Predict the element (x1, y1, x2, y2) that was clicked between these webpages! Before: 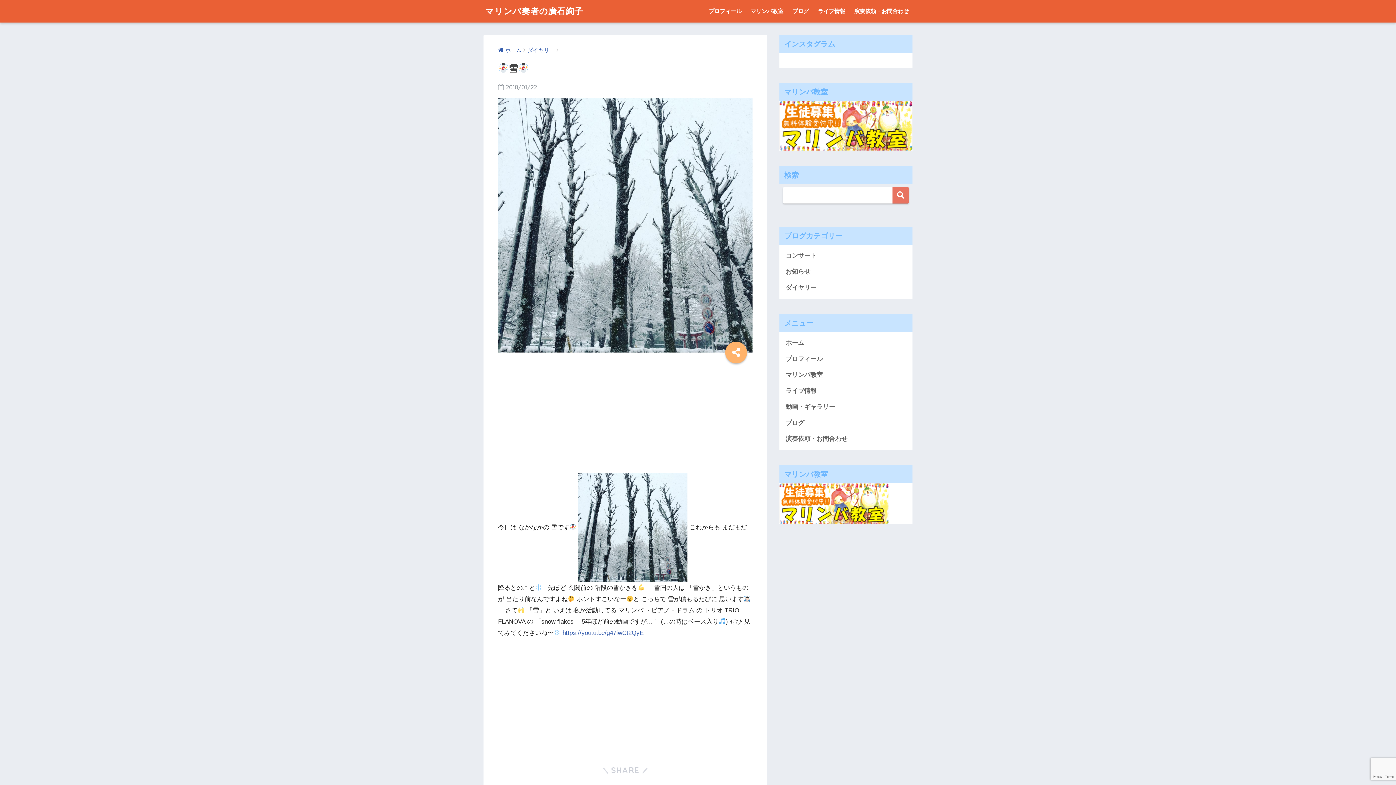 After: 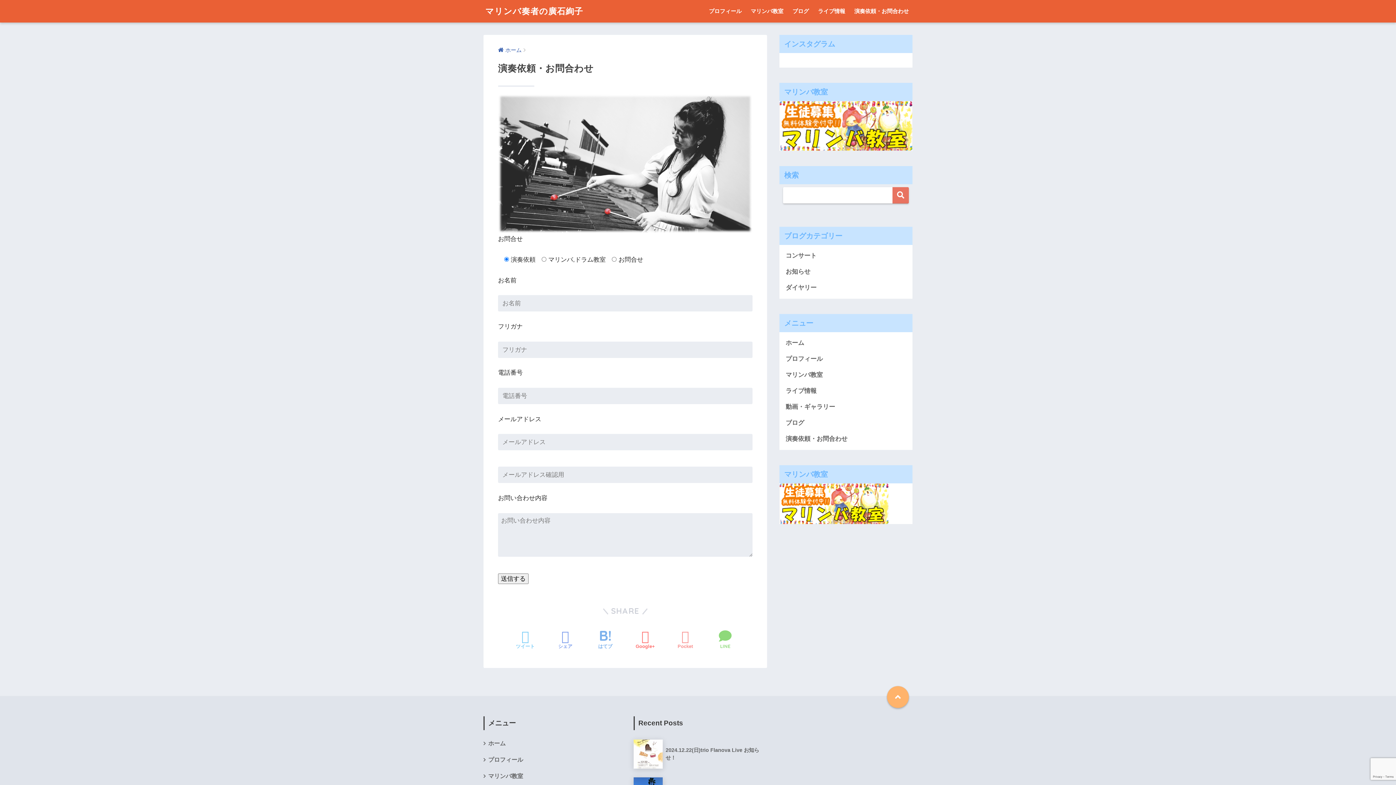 Action: bbox: (850, 0, 912, 22) label: 演奏依頼・お問合わせ